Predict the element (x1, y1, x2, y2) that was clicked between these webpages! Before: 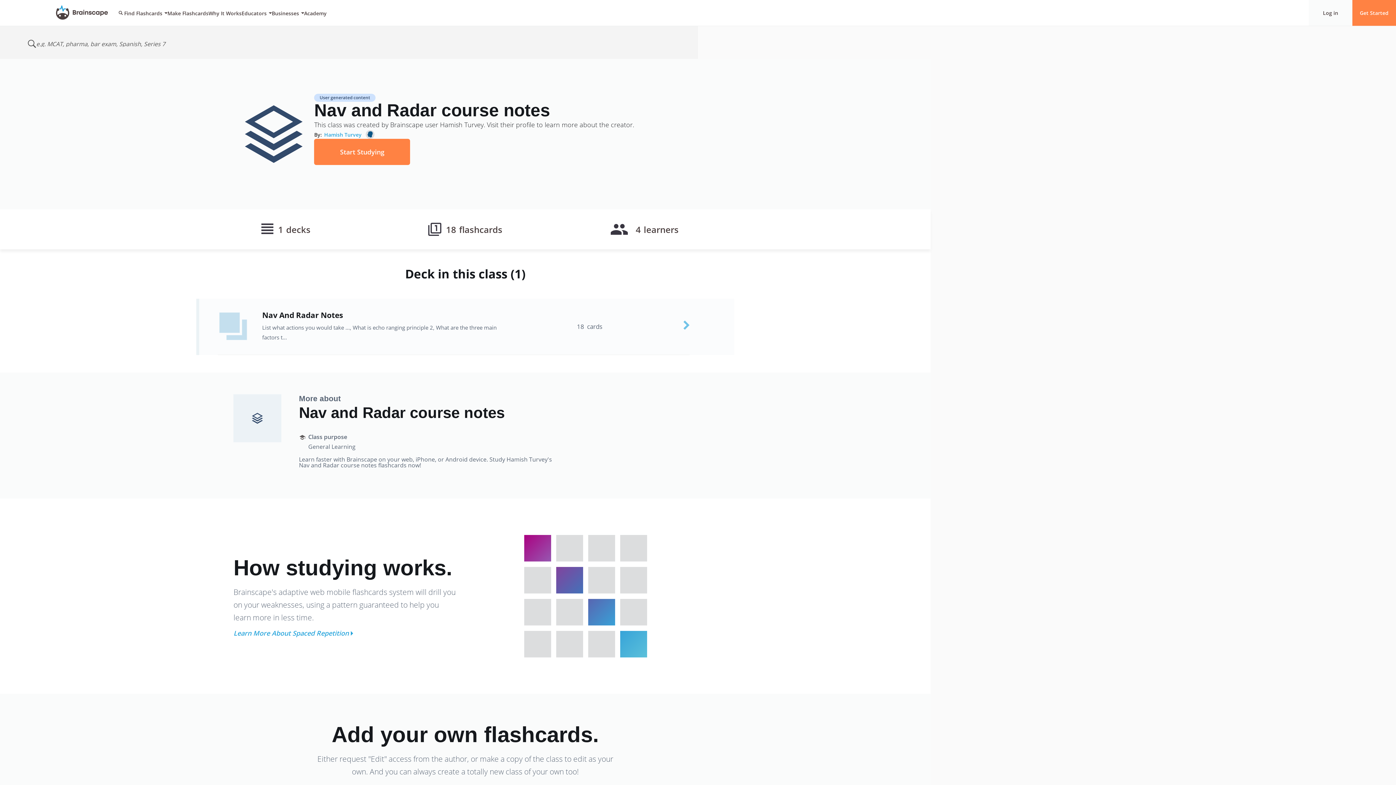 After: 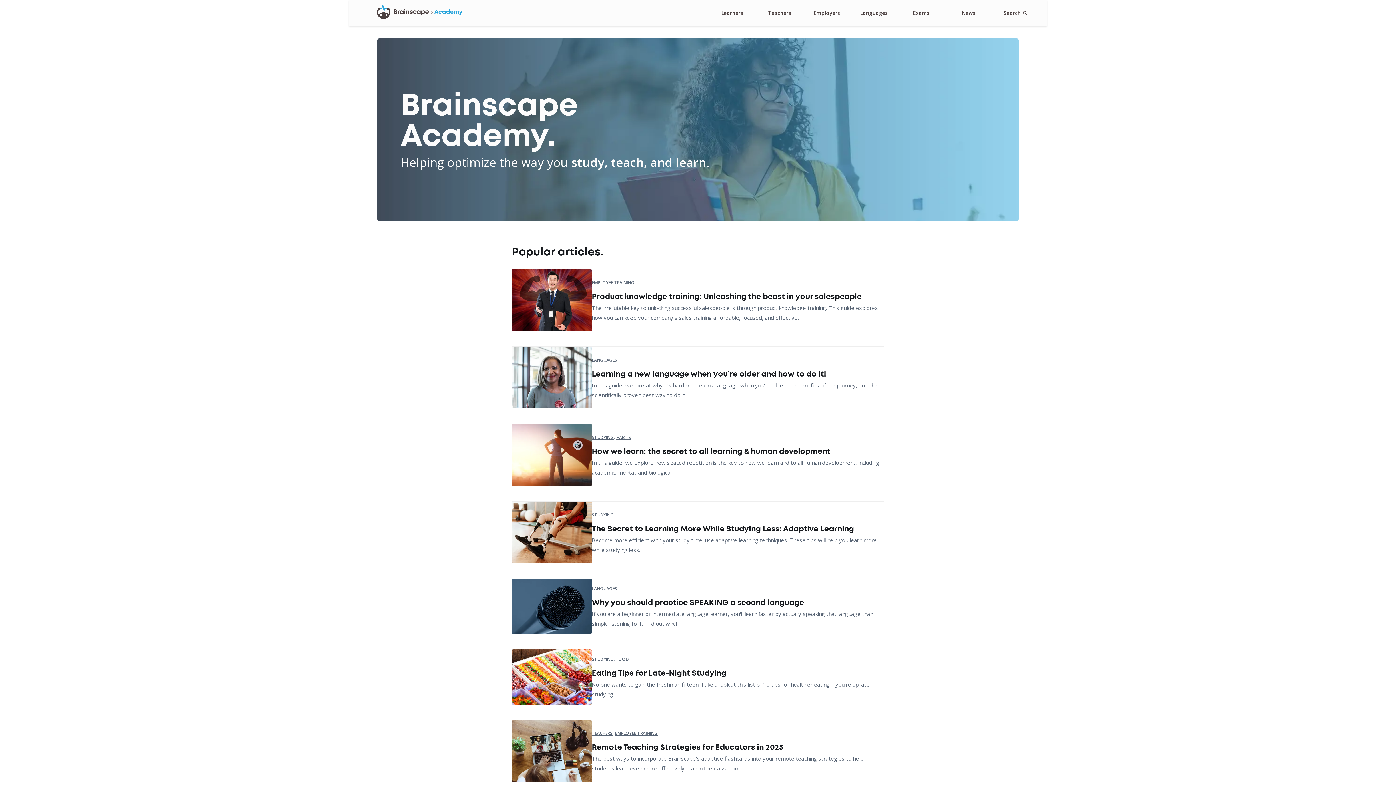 Action: label: Academy bbox: (304, 0, 326, 26)